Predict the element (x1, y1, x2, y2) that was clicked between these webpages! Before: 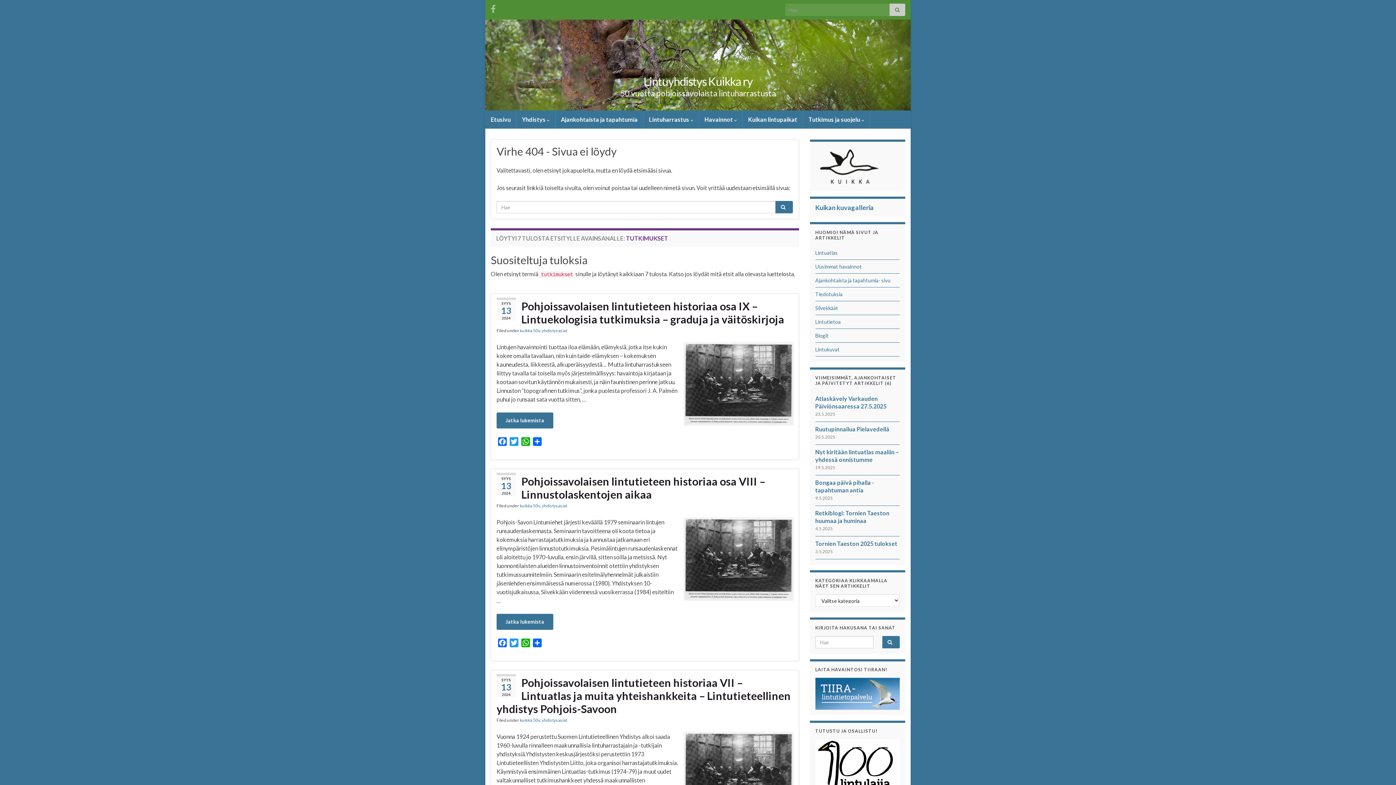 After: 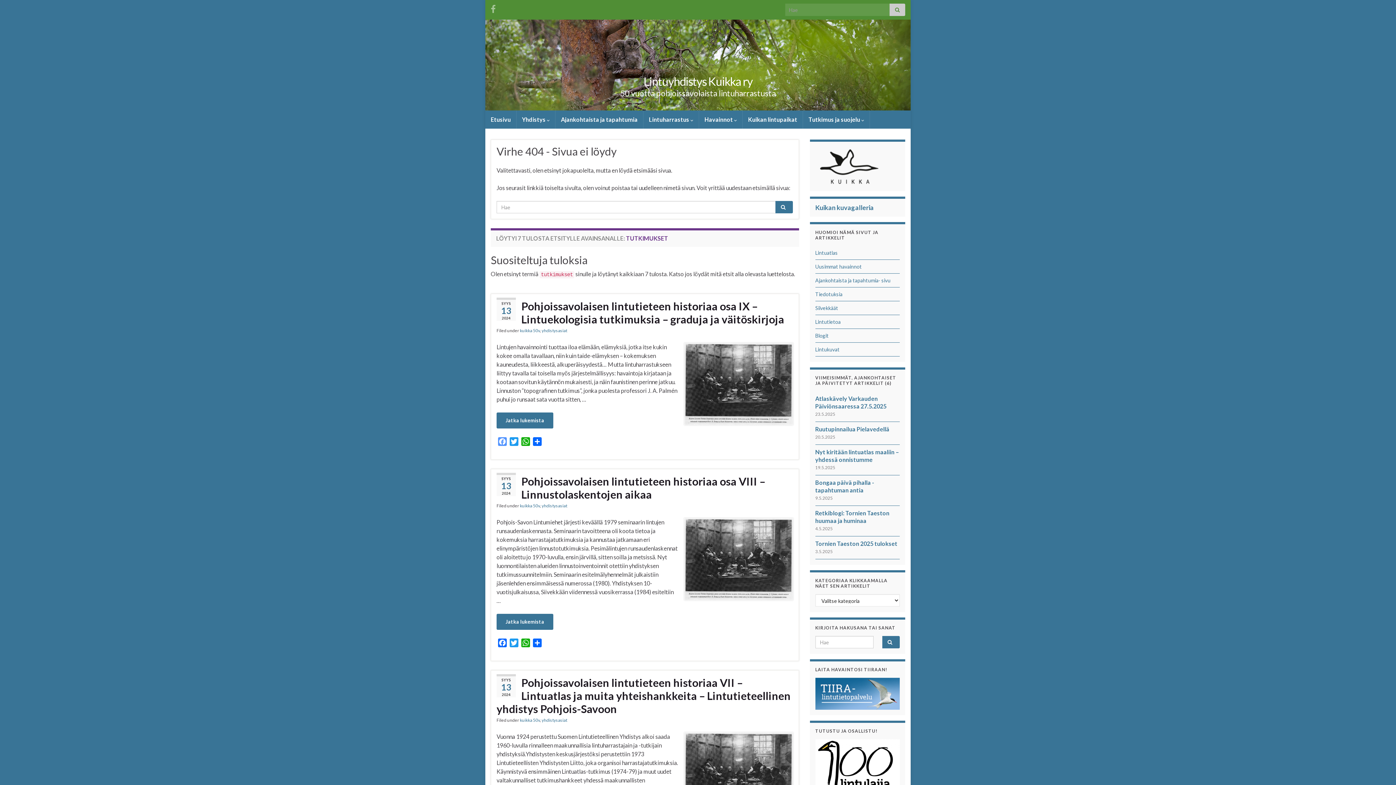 Action: label: Facebook bbox: (496, 437, 508, 448)